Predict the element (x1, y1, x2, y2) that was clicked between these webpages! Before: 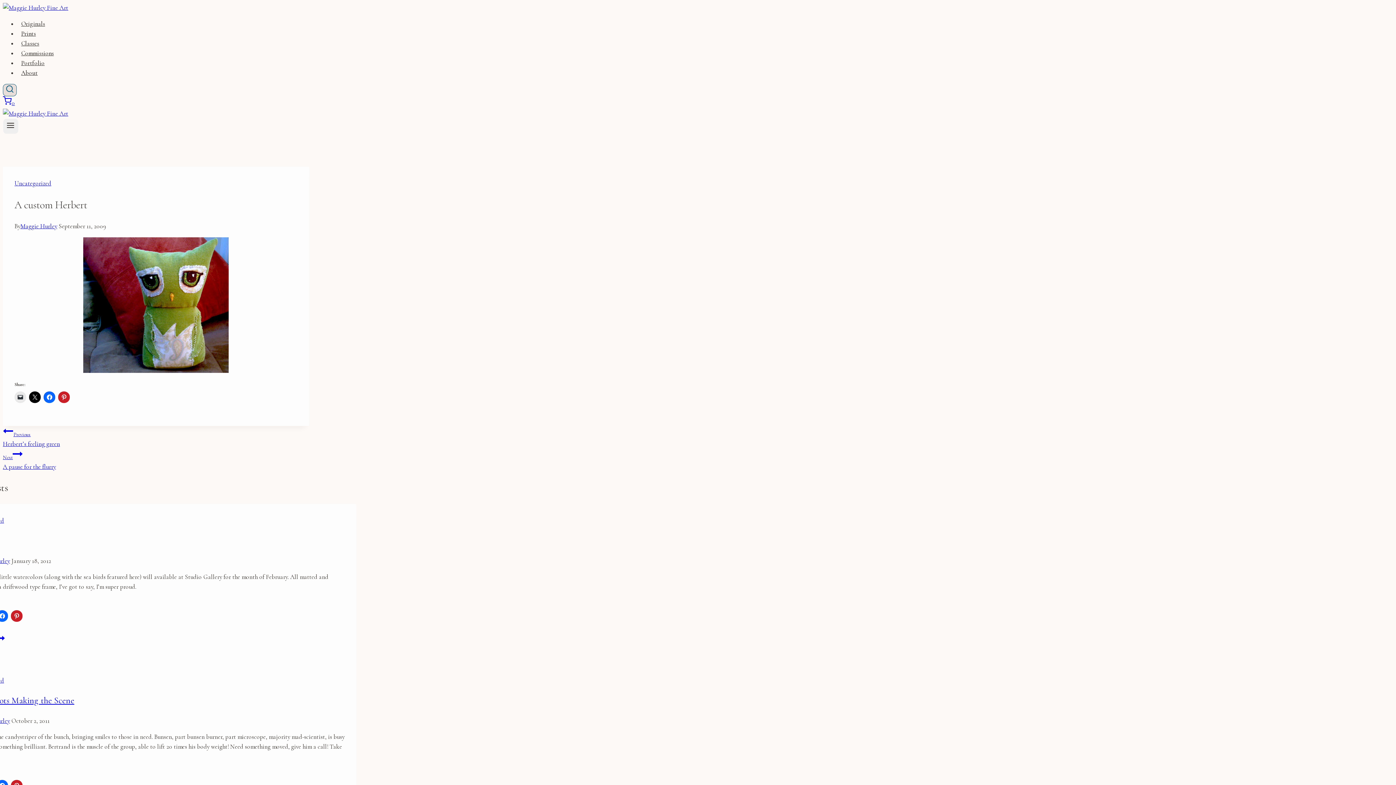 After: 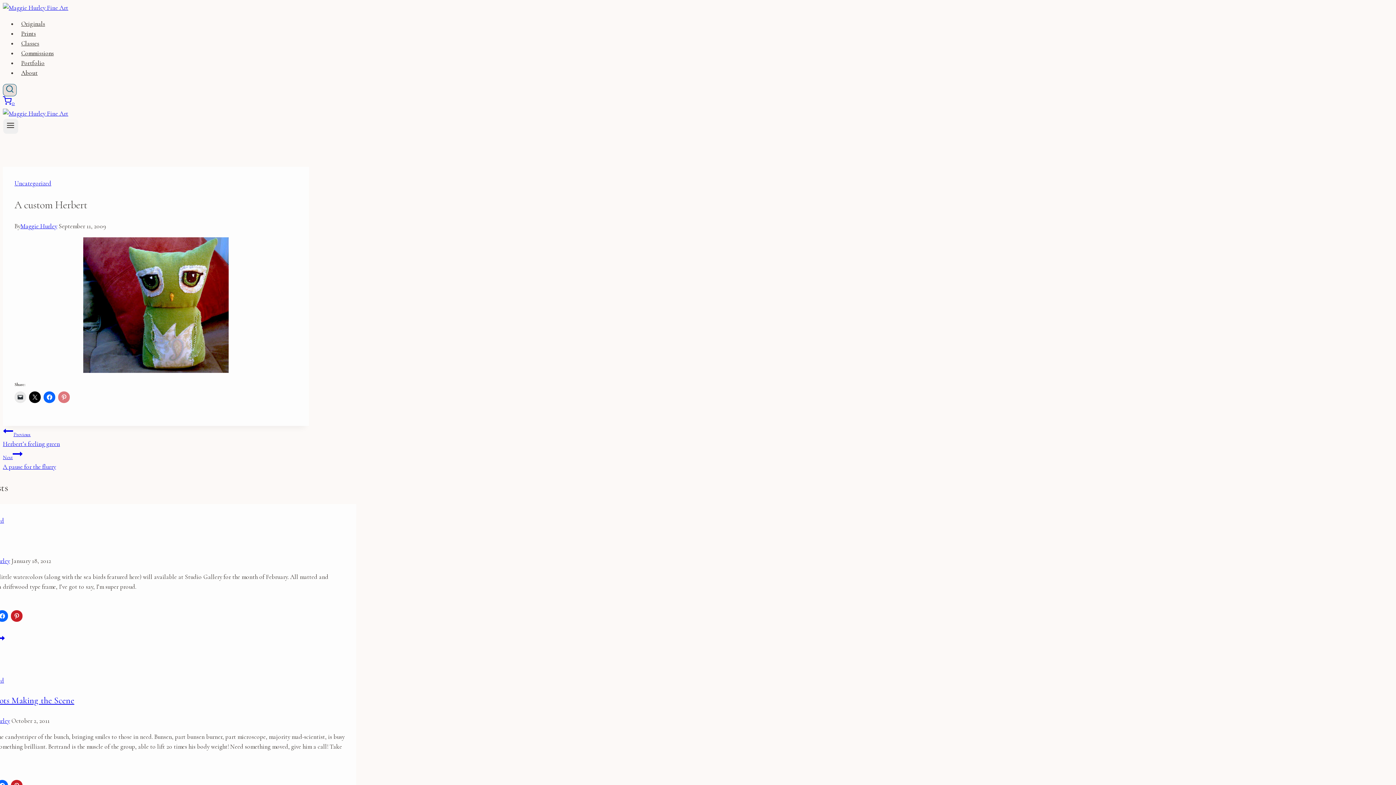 Action: bbox: (58, 391, 69, 403)